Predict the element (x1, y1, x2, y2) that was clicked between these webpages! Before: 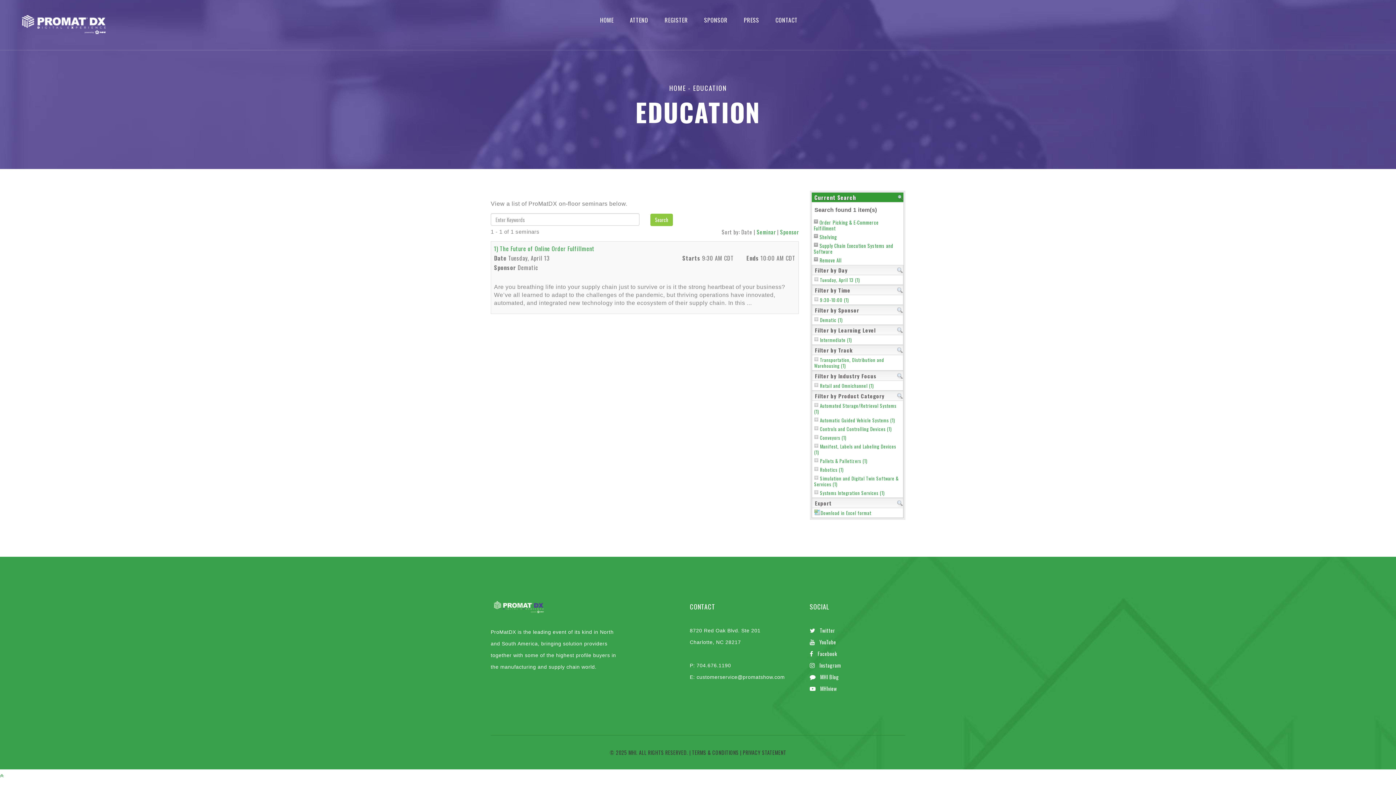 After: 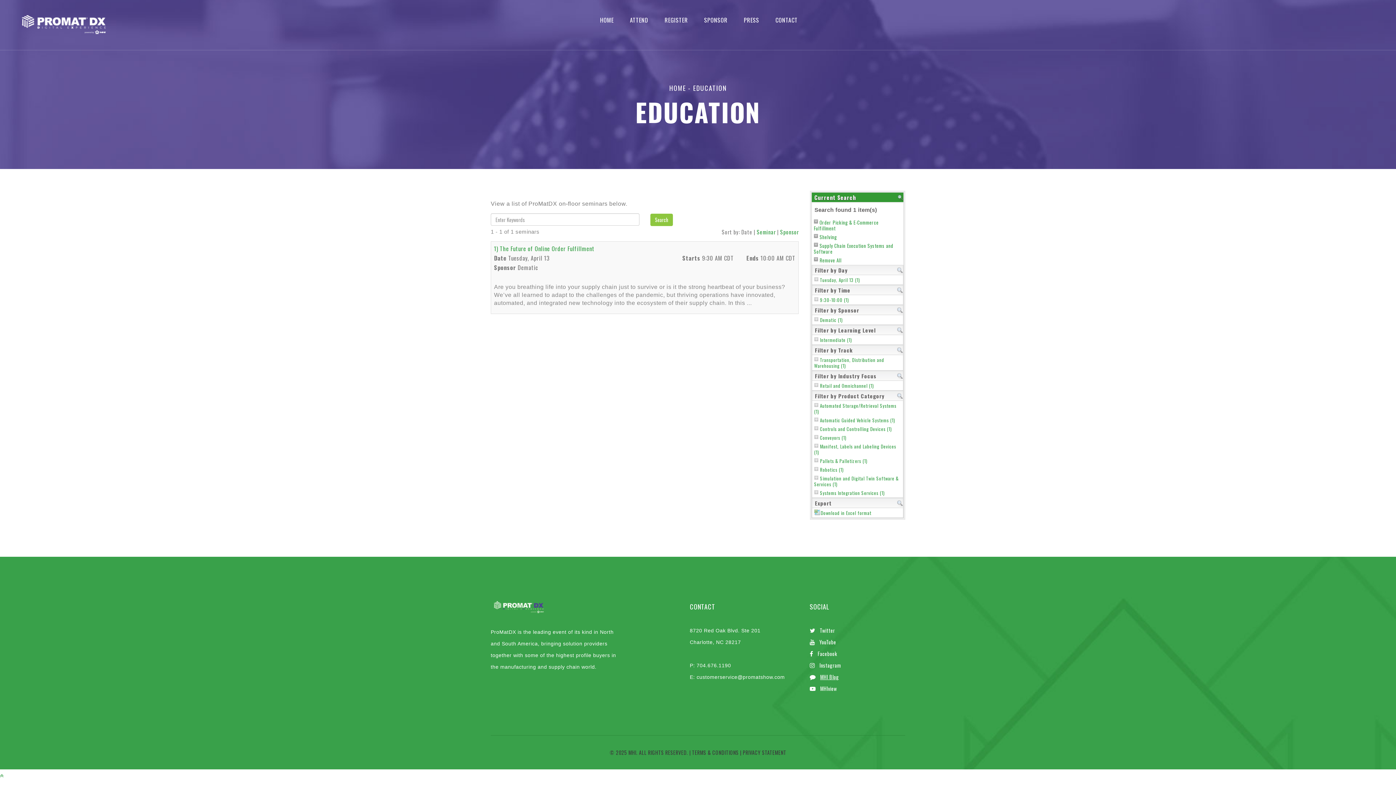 Action: bbox: (810, 671, 905, 683) label: MHI Blog